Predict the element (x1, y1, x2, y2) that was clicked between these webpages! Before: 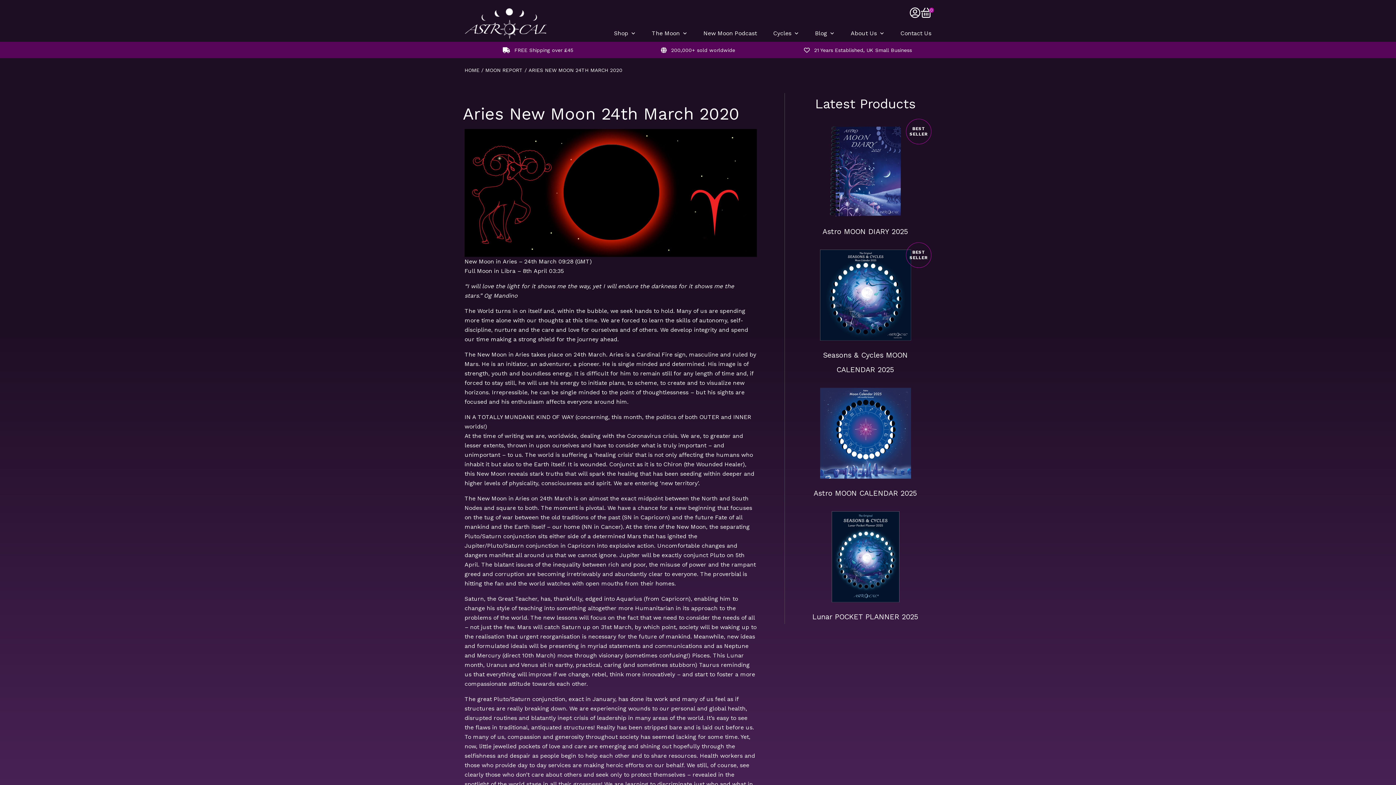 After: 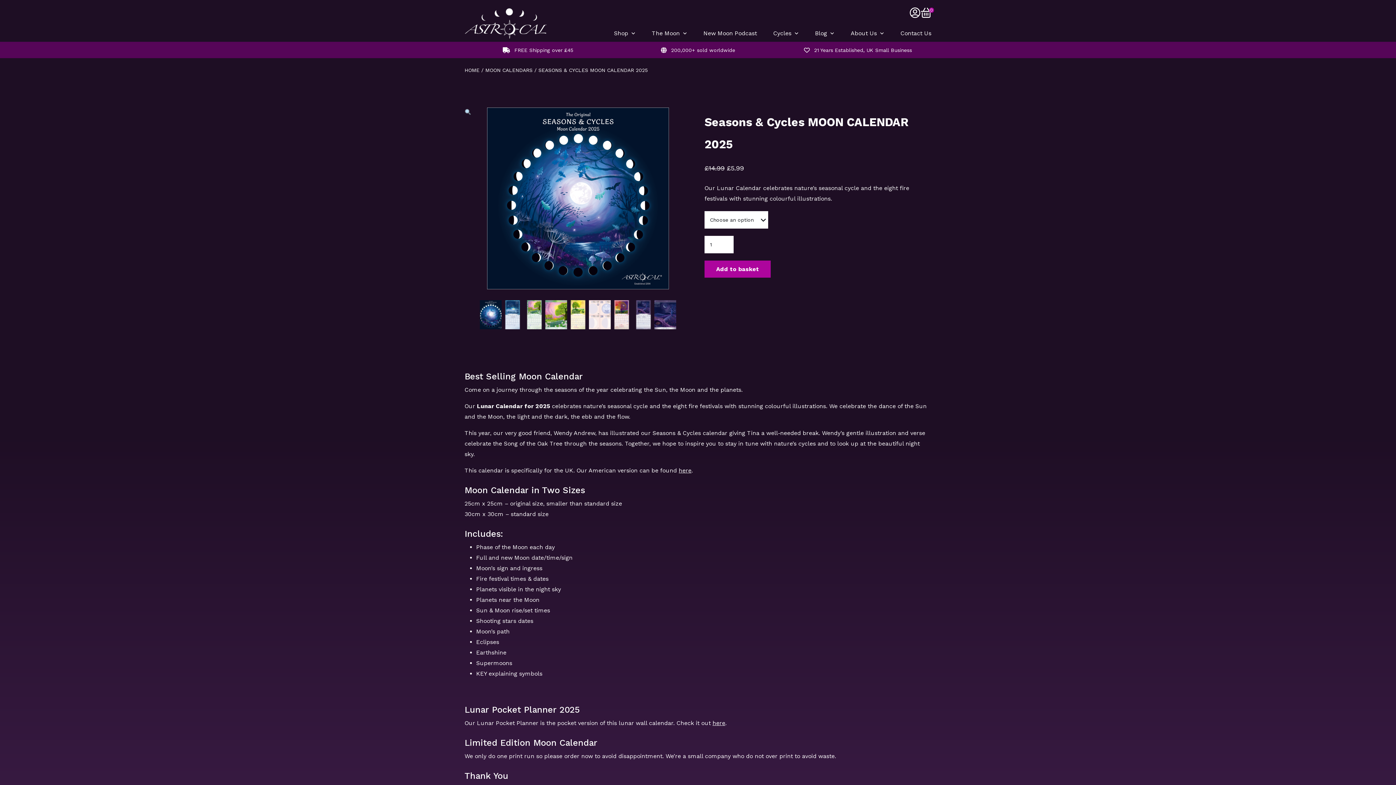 Action: bbox: (806, 348, 924, 377) label: Seasons & Cycles MOON CALENDAR 2025